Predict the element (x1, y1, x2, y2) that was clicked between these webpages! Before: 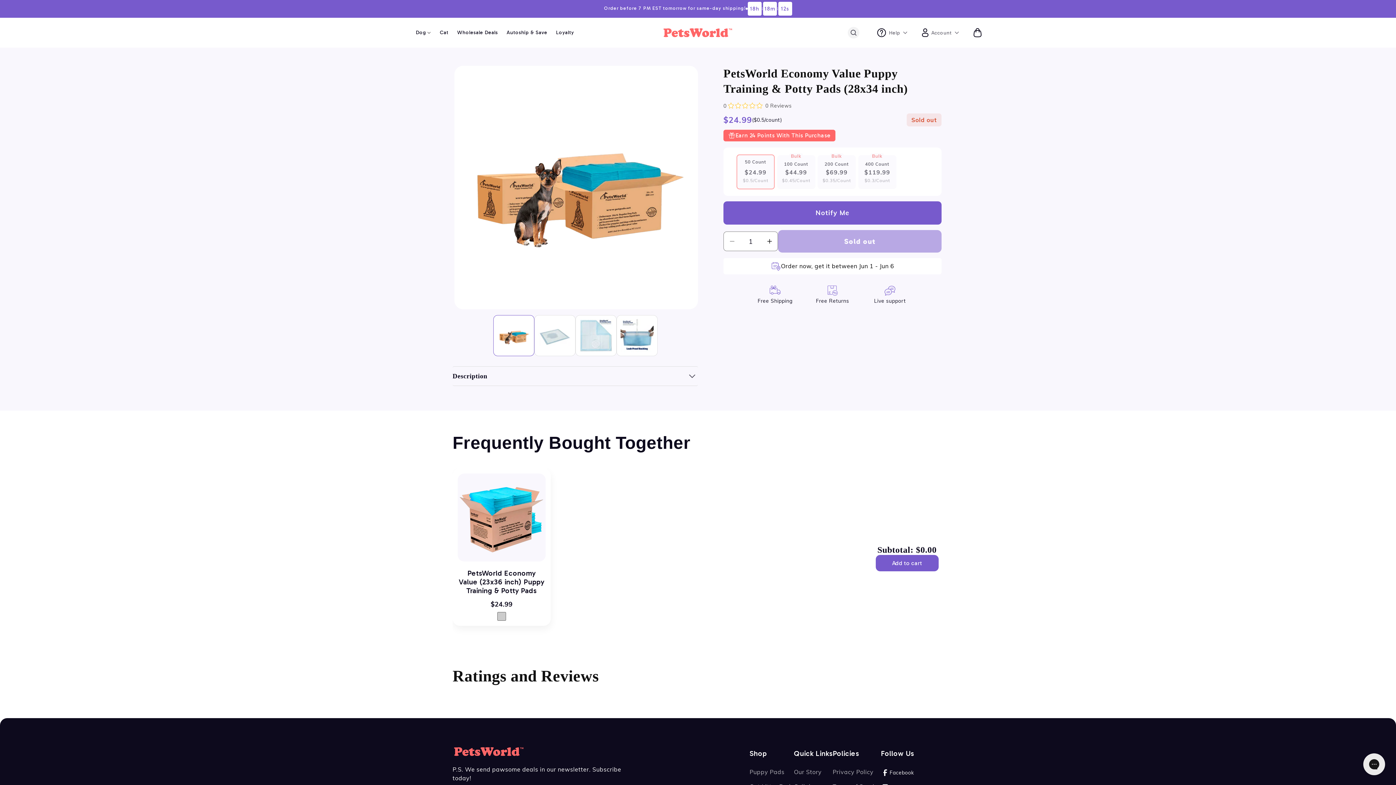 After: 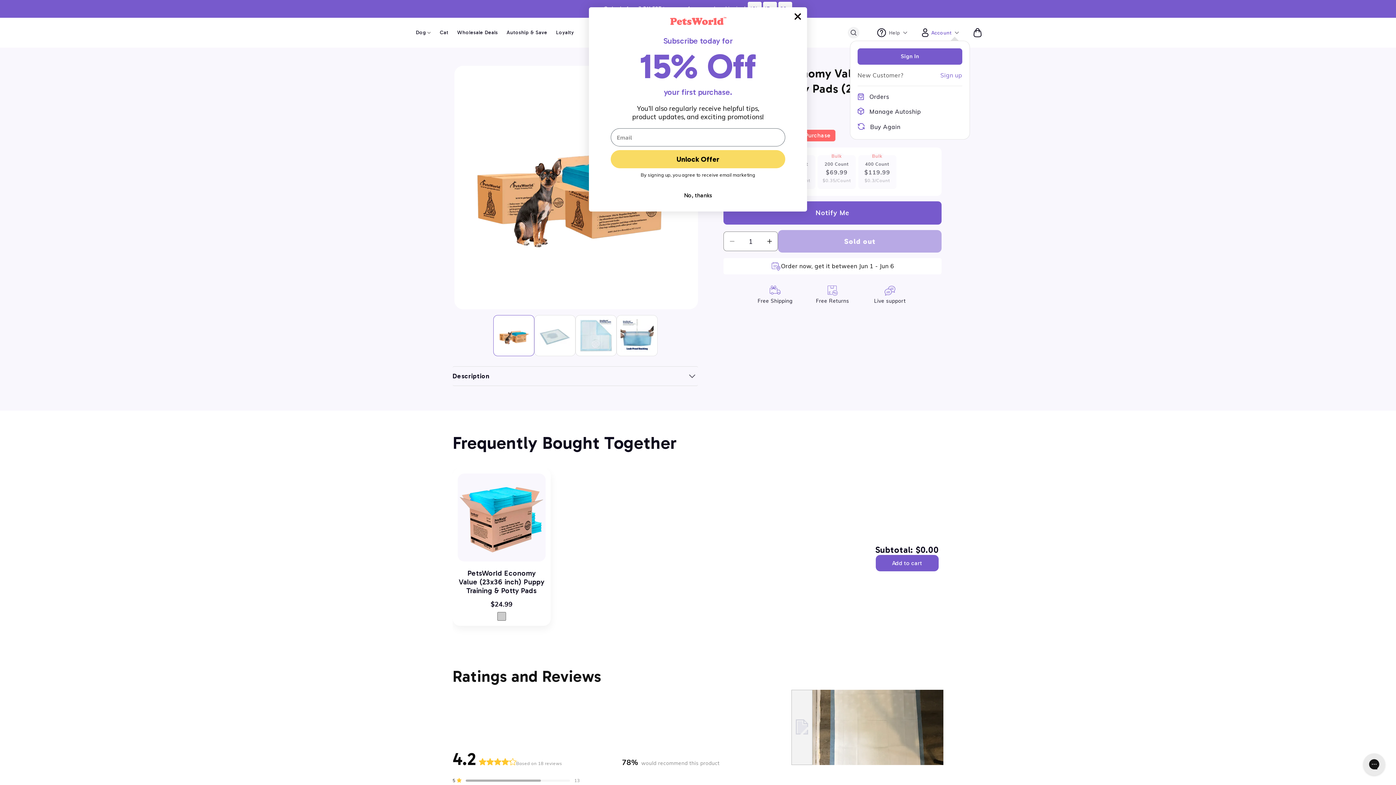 Action: label: Account bbox: (922, 24, 959, 40)